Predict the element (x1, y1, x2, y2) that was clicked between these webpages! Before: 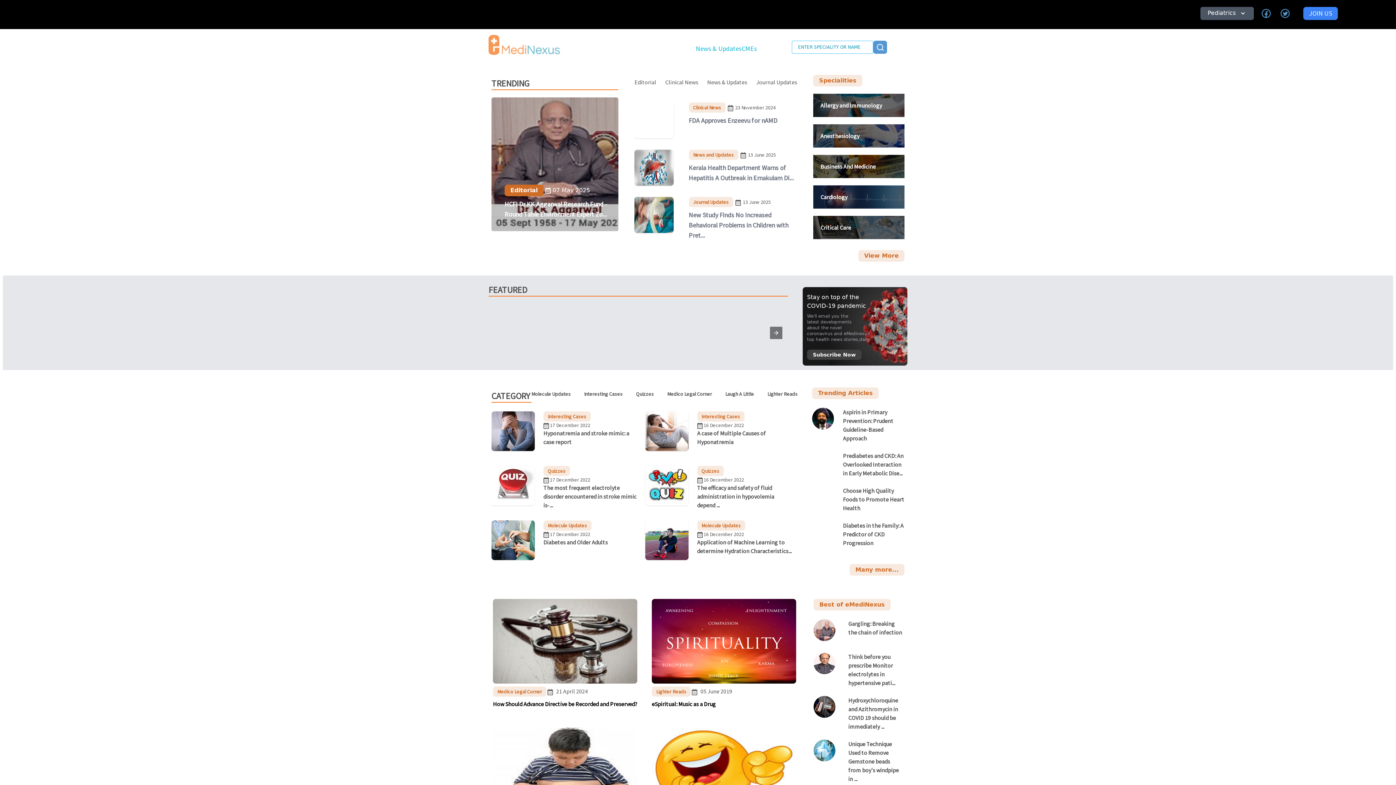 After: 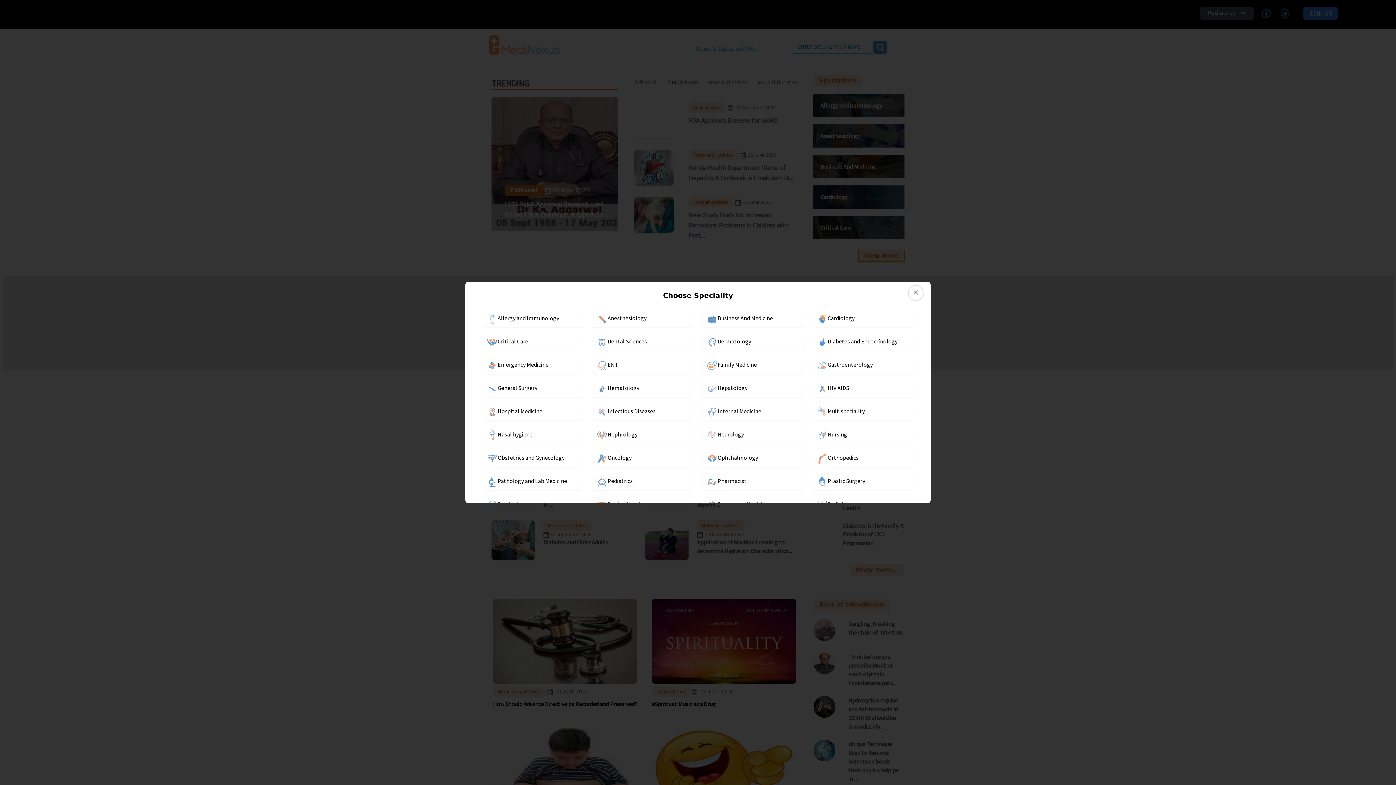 Action: bbox: (858, 250, 904, 261) label: View More